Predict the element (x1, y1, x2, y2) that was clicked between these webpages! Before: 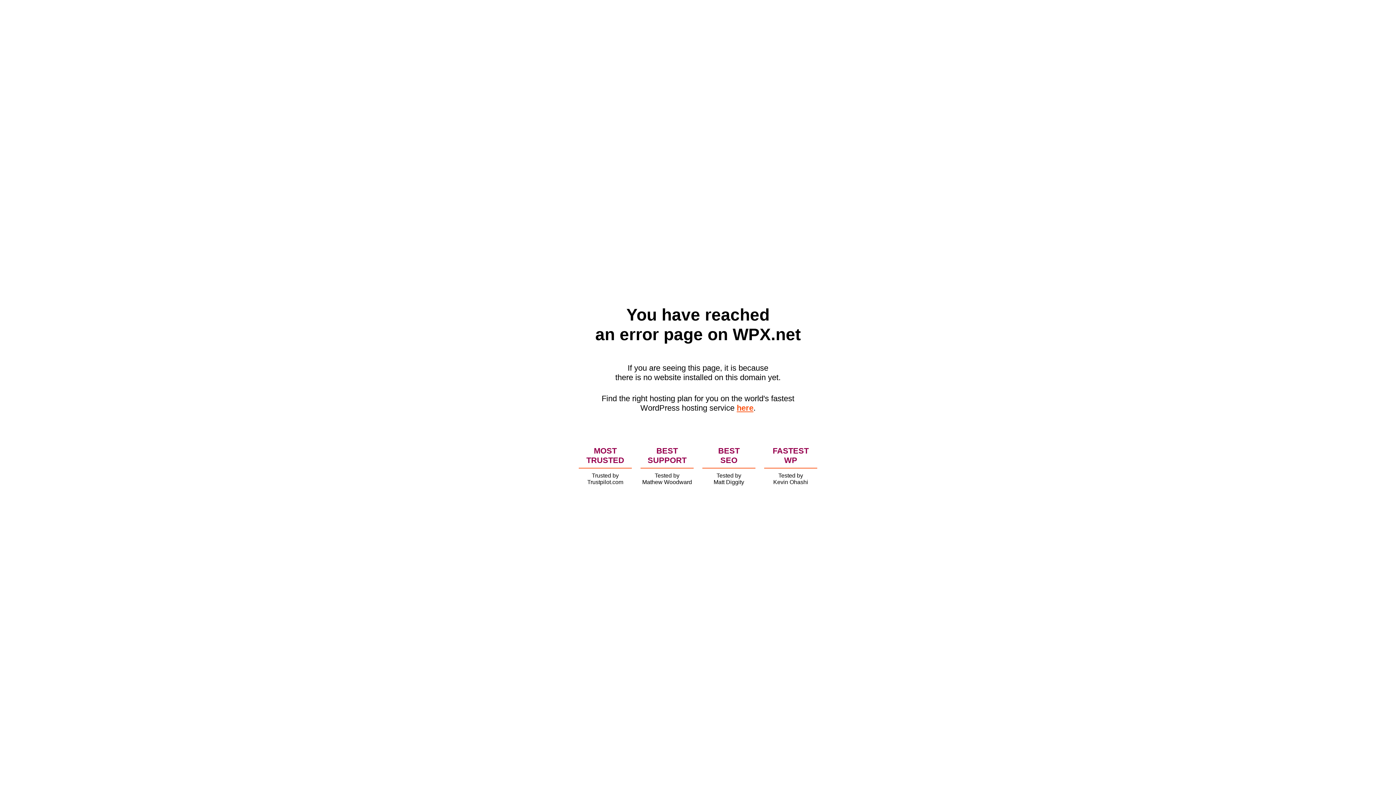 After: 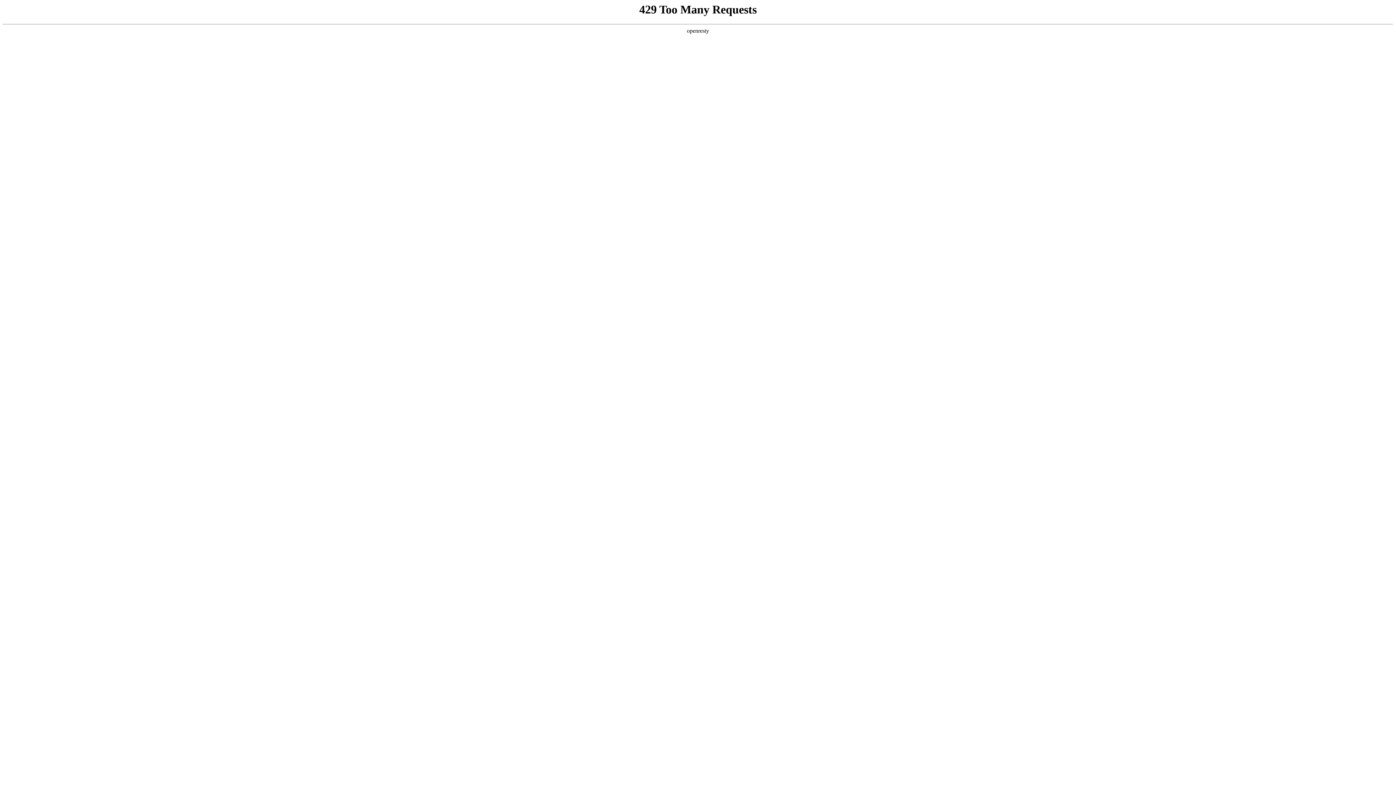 Action: bbox: (736, 403, 753, 412) label: here